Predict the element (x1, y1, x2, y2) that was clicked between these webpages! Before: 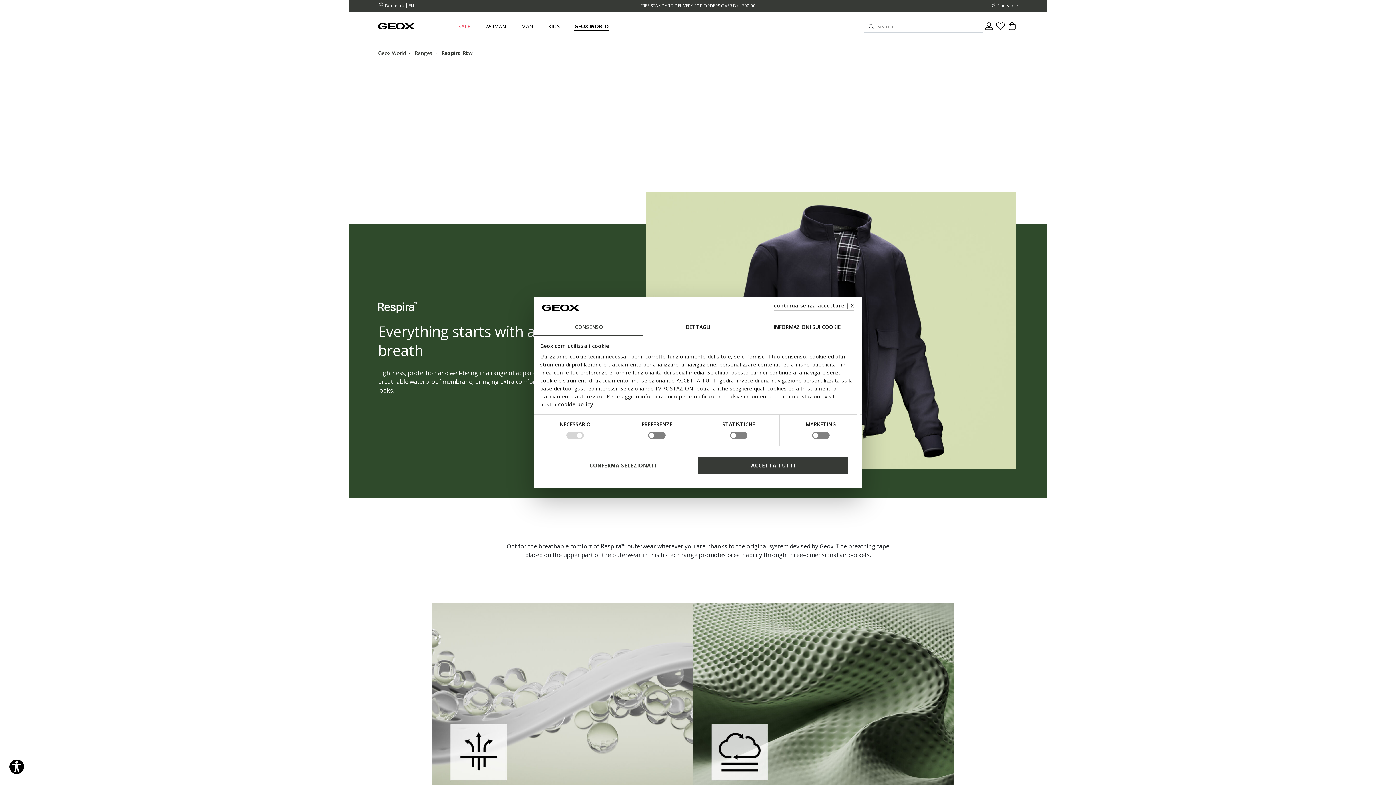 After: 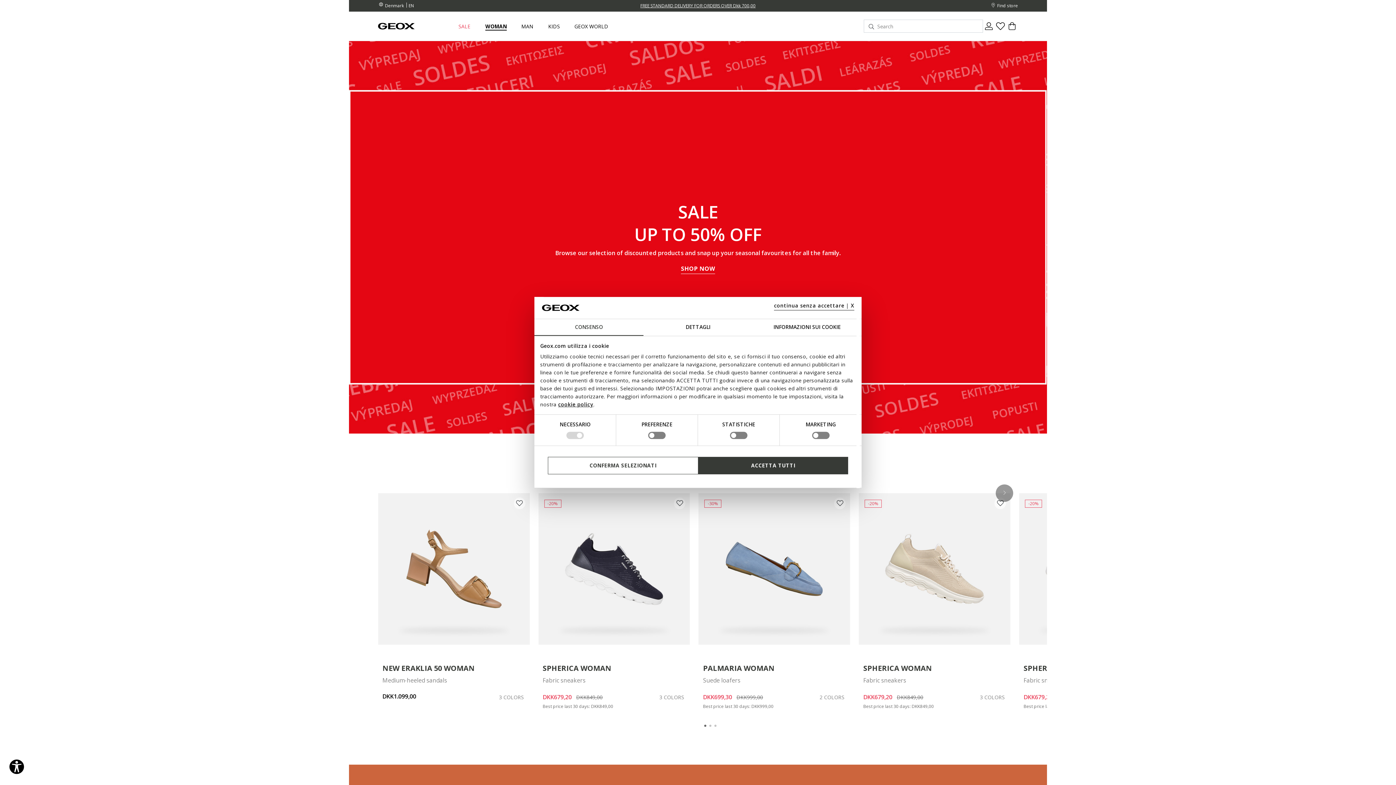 Action: label: WOMAN bbox: (485, 23, 506, 30)